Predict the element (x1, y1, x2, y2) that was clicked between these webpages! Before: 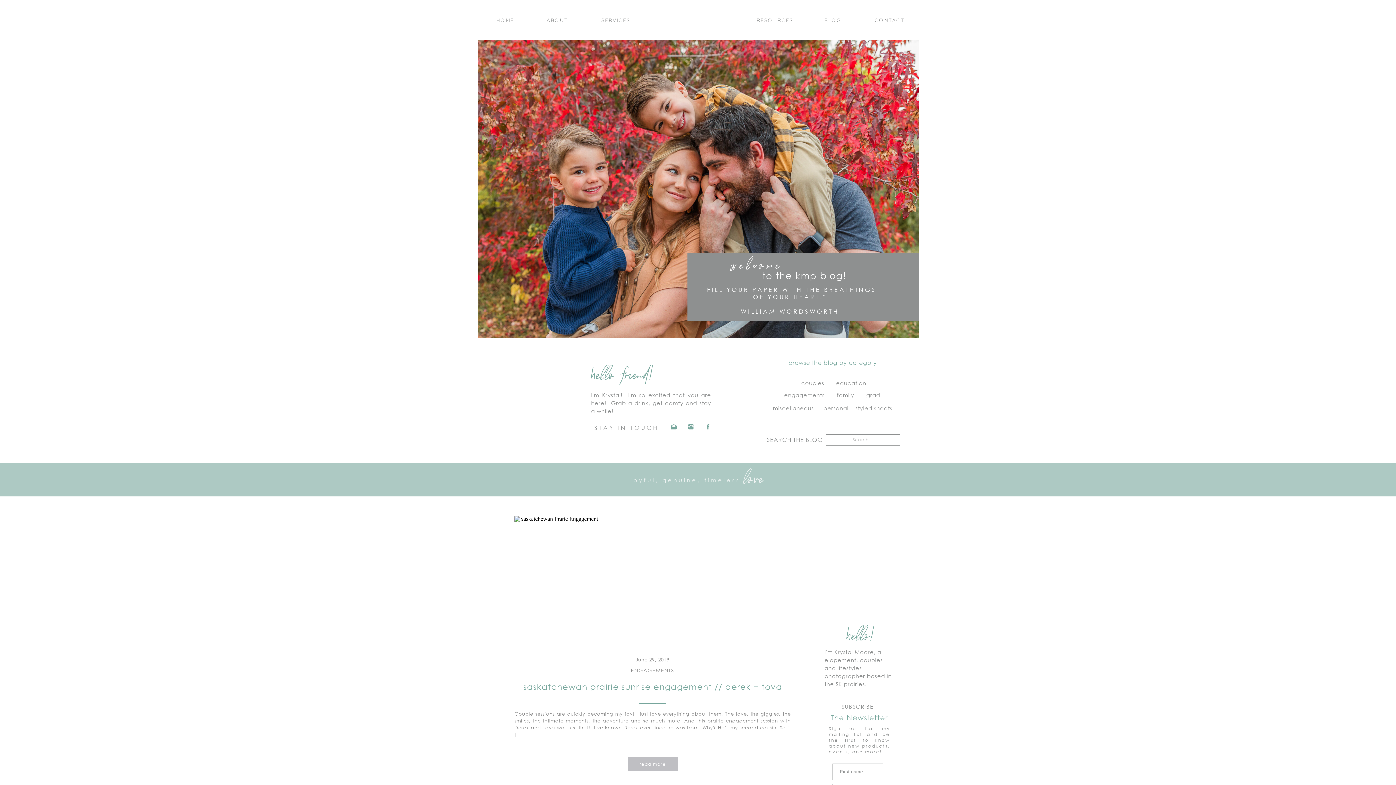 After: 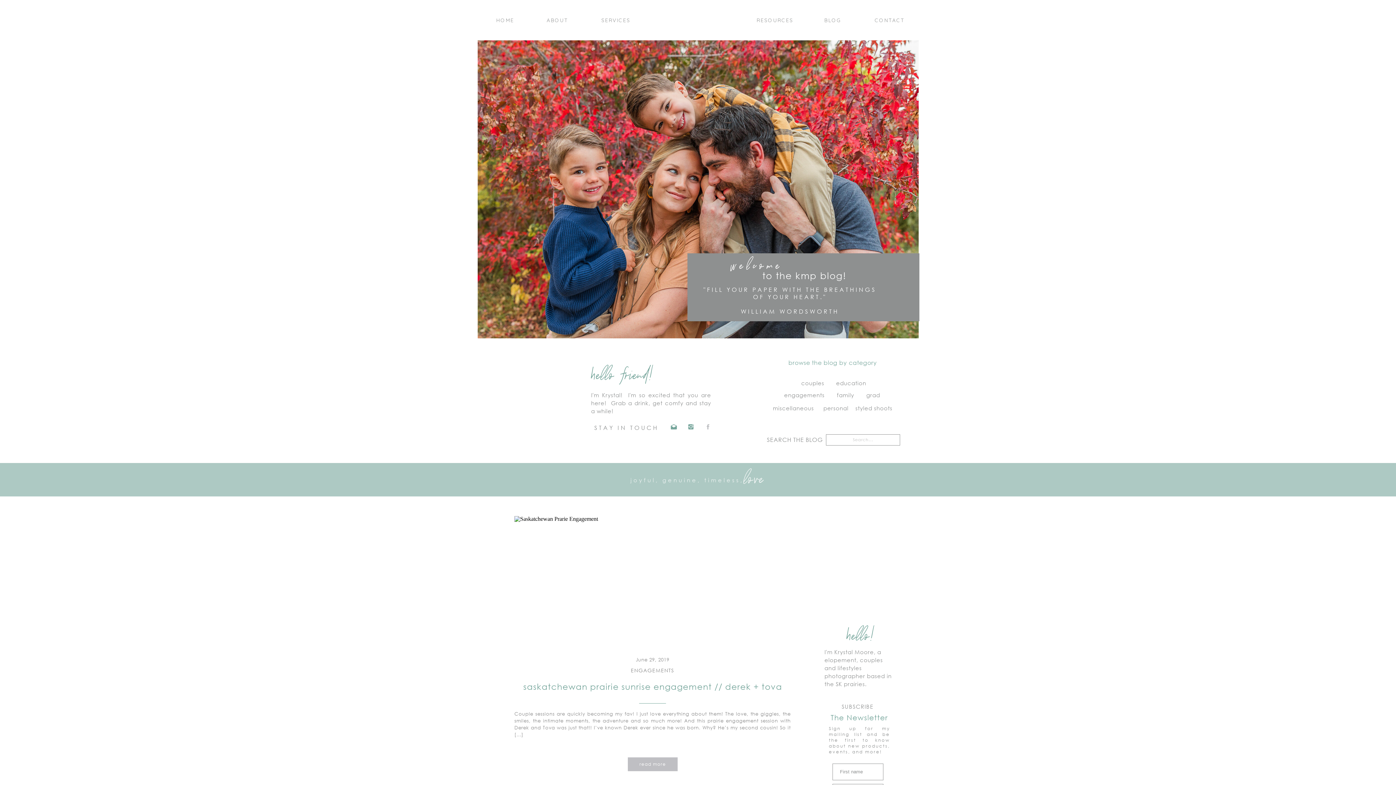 Action: bbox: (704, 423, 711, 430)